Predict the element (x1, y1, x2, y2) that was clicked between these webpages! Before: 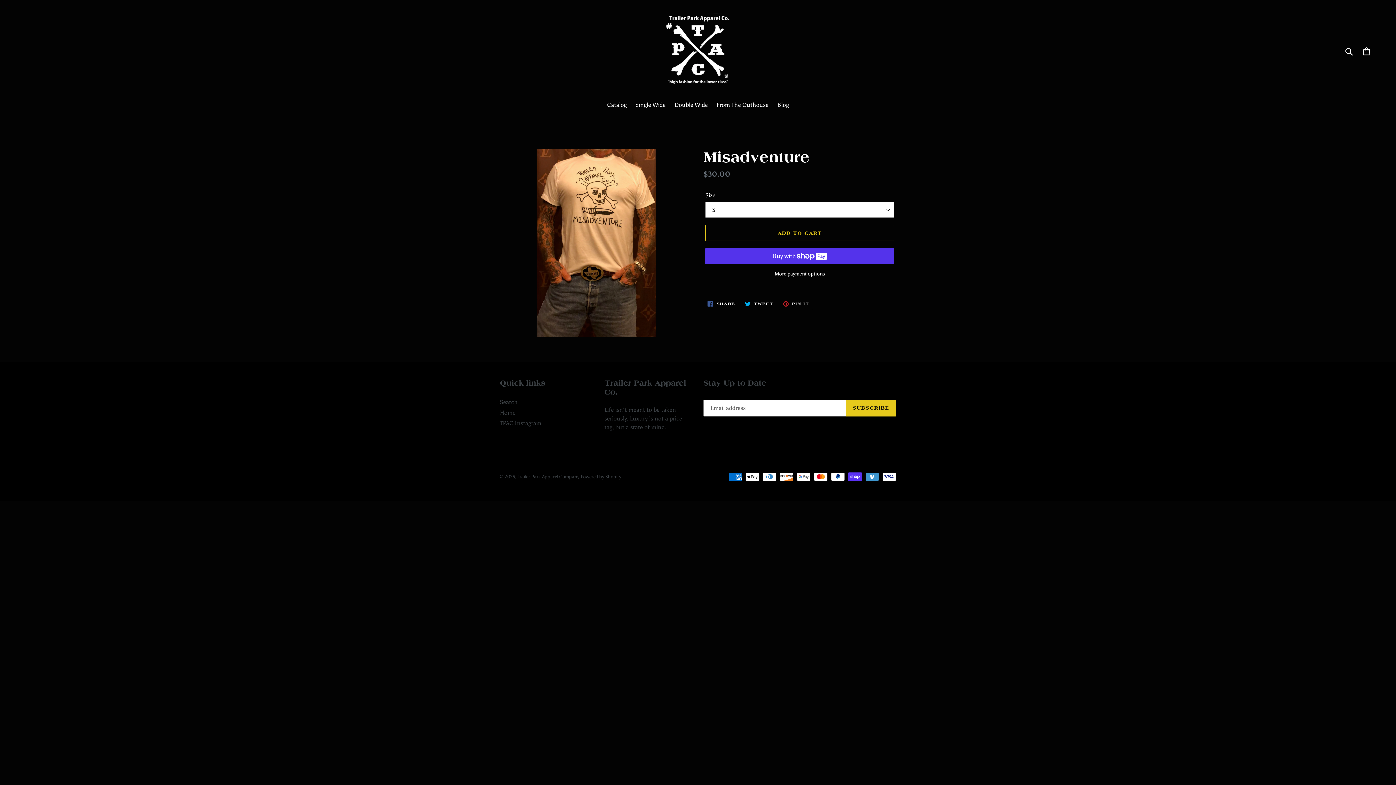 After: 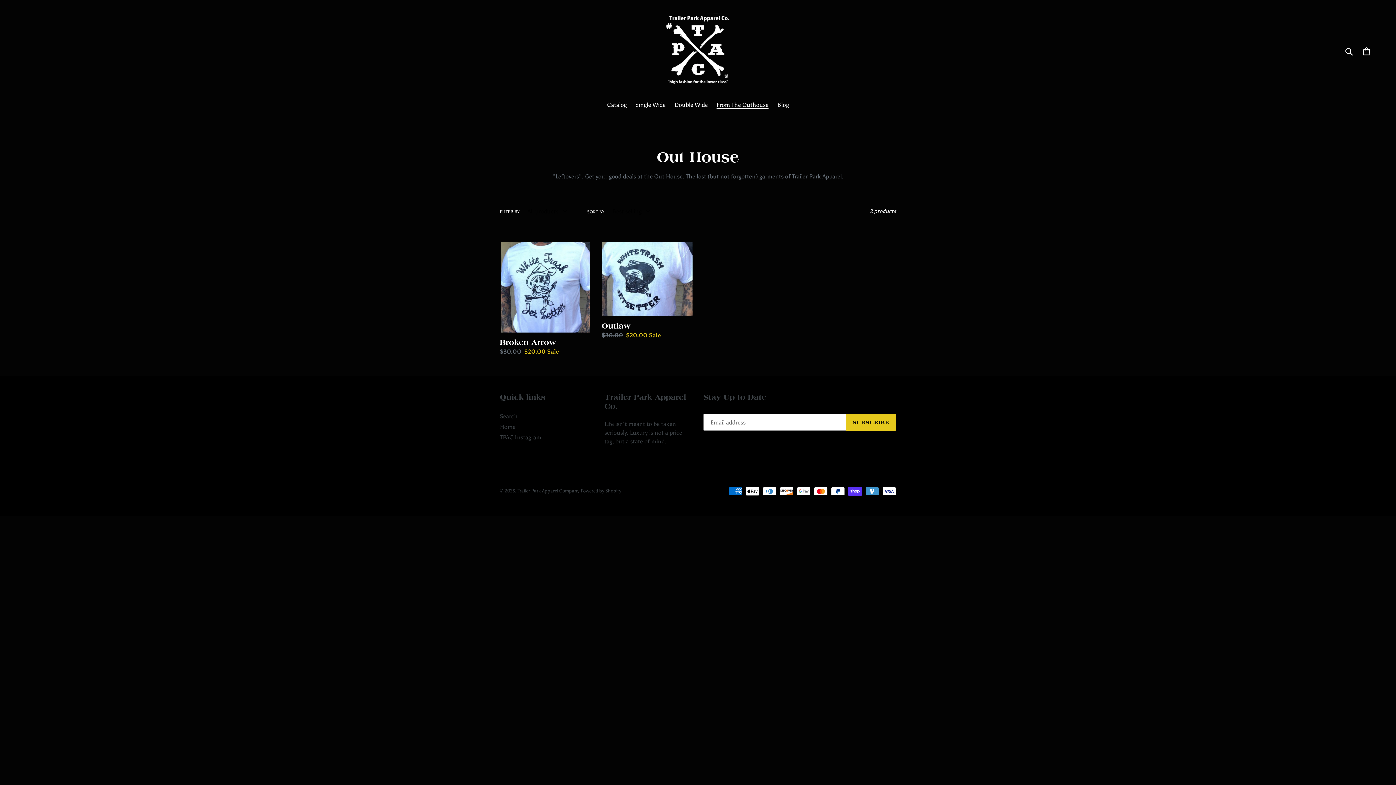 Action: bbox: (713, 100, 772, 110) label: From The Outhouse